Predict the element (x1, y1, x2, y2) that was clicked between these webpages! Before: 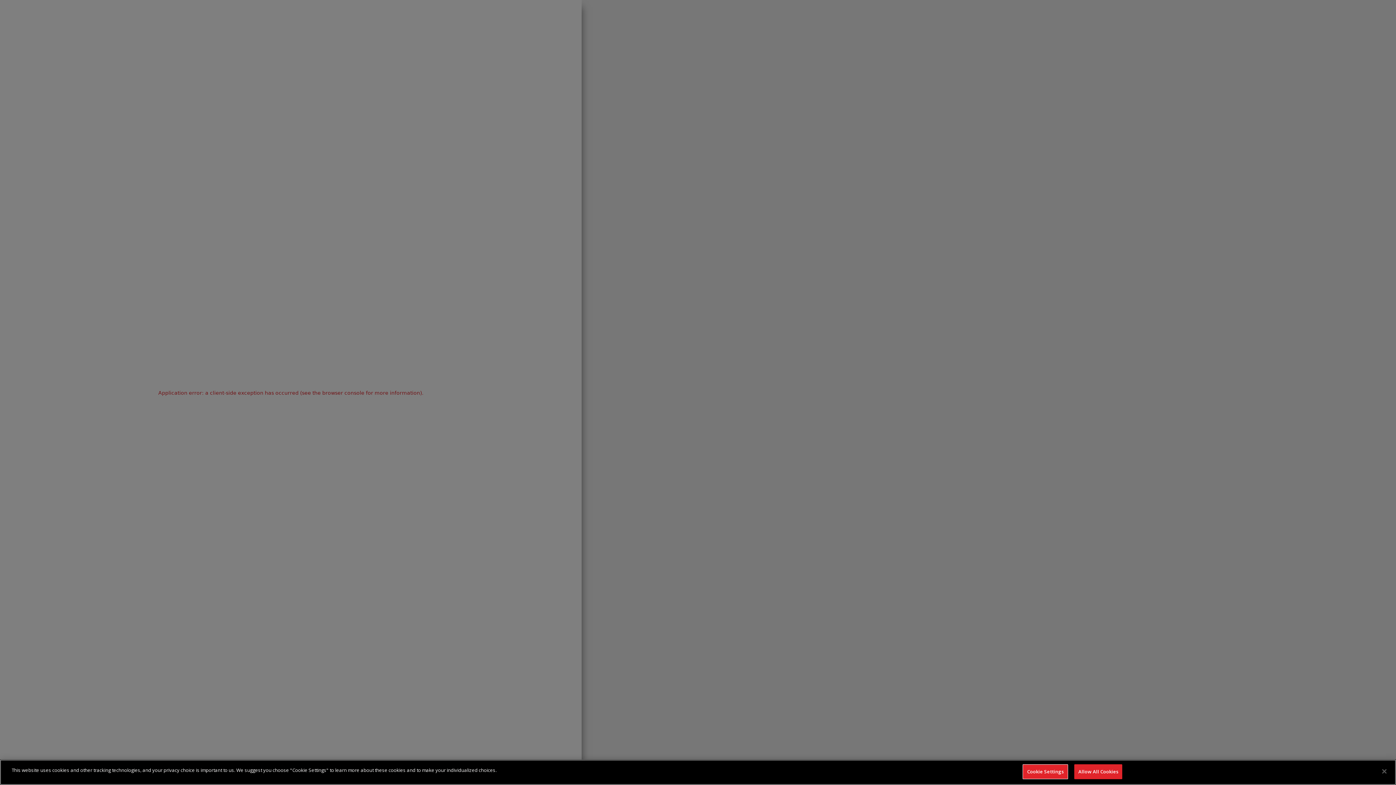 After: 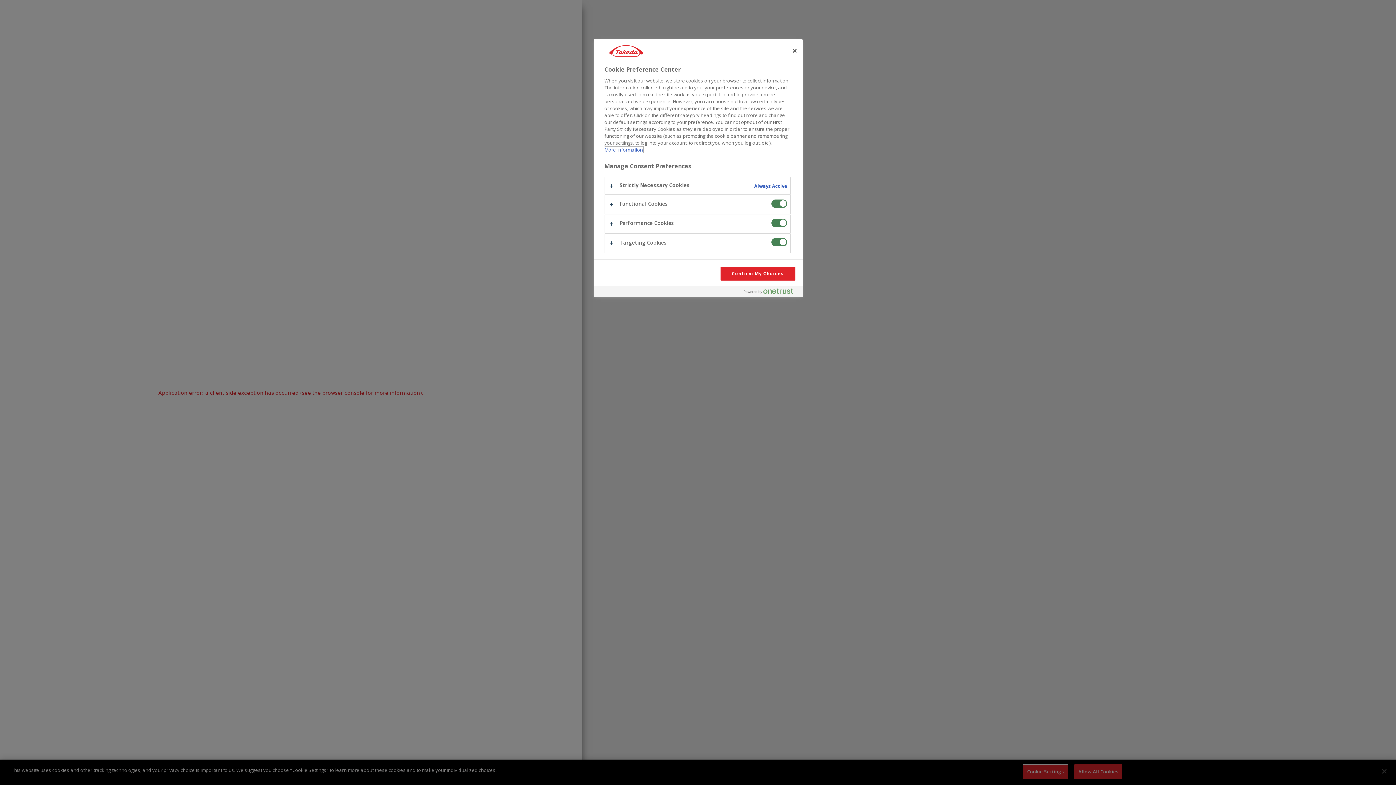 Action: bbox: (1022, 764, 1068, 779) label: Cookie Settings